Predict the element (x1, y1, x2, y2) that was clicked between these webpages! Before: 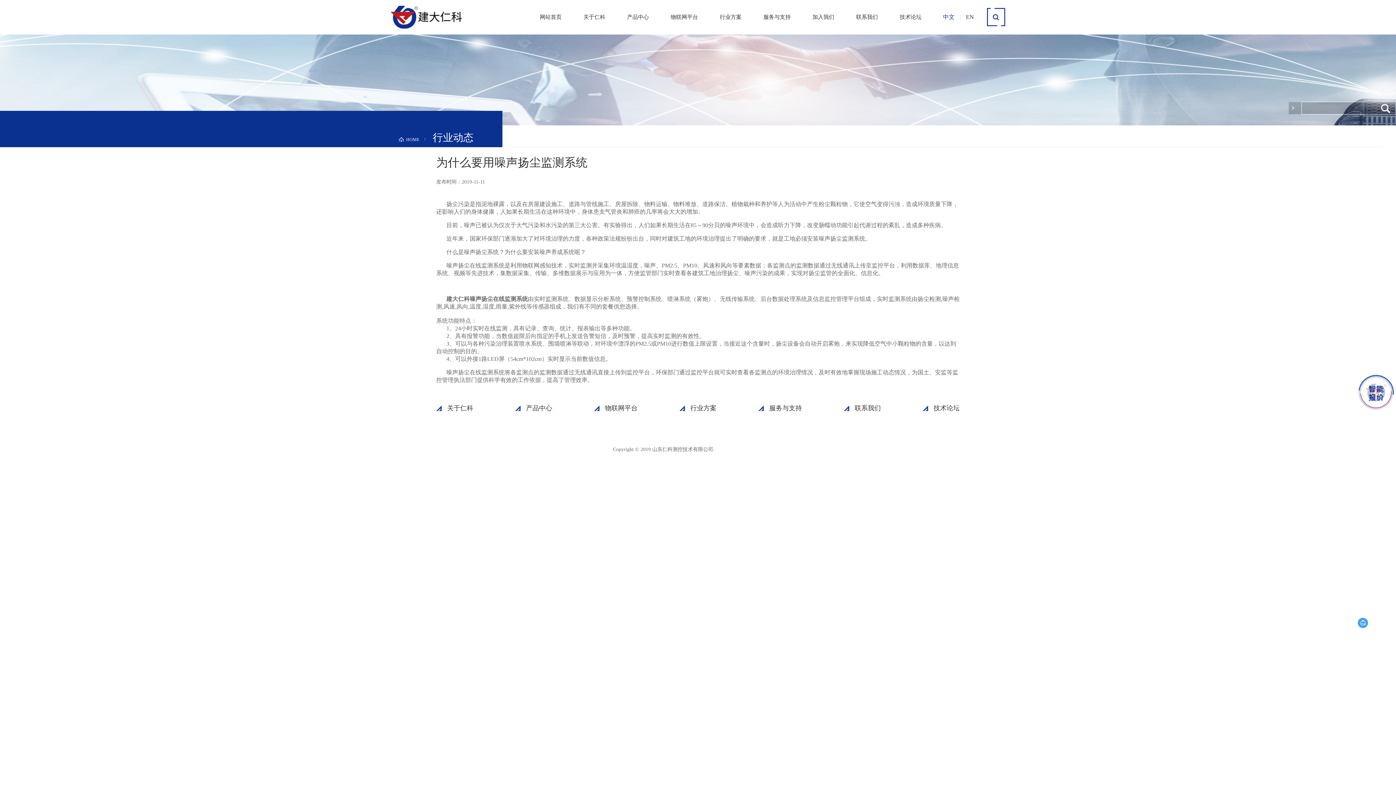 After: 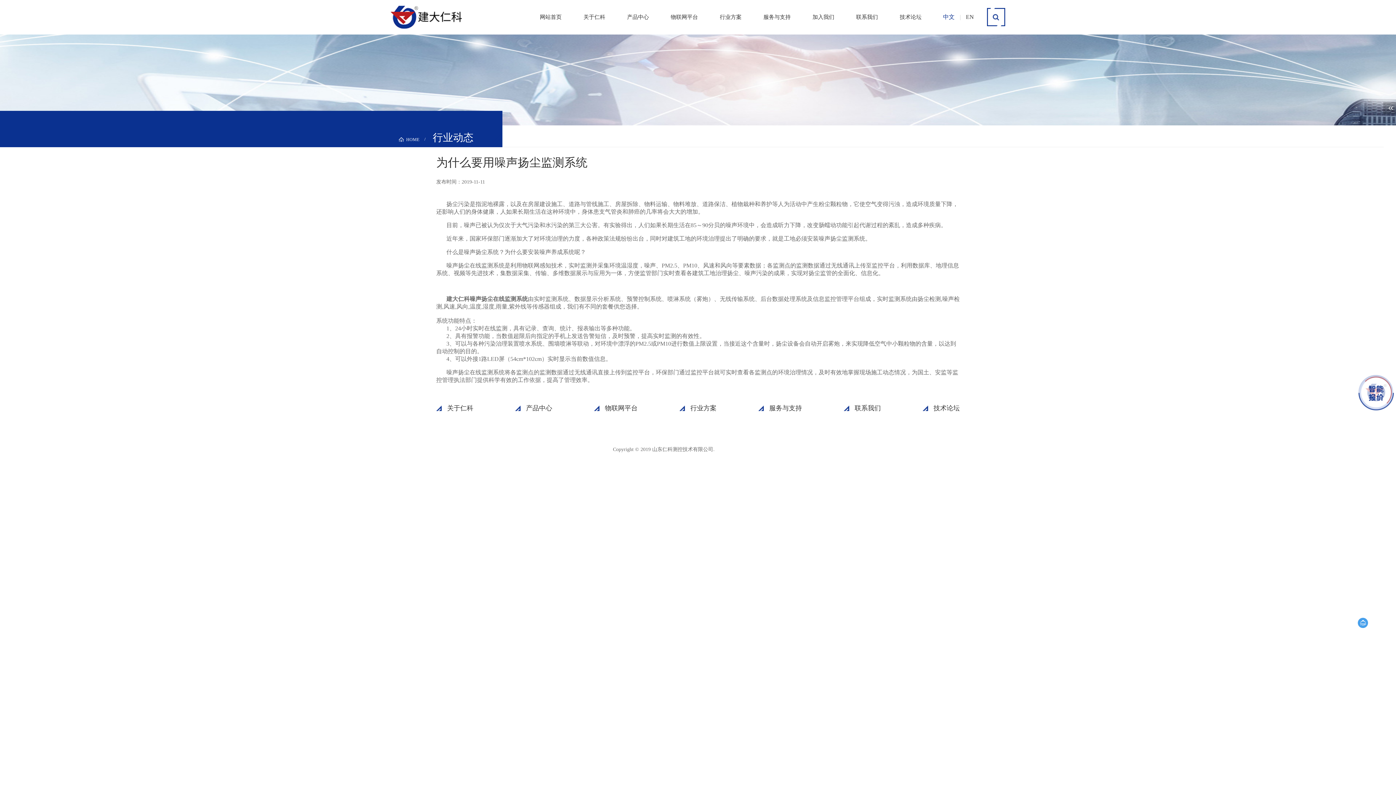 Action: bbox: (933, 404, 960, 411) label: 技术论坛